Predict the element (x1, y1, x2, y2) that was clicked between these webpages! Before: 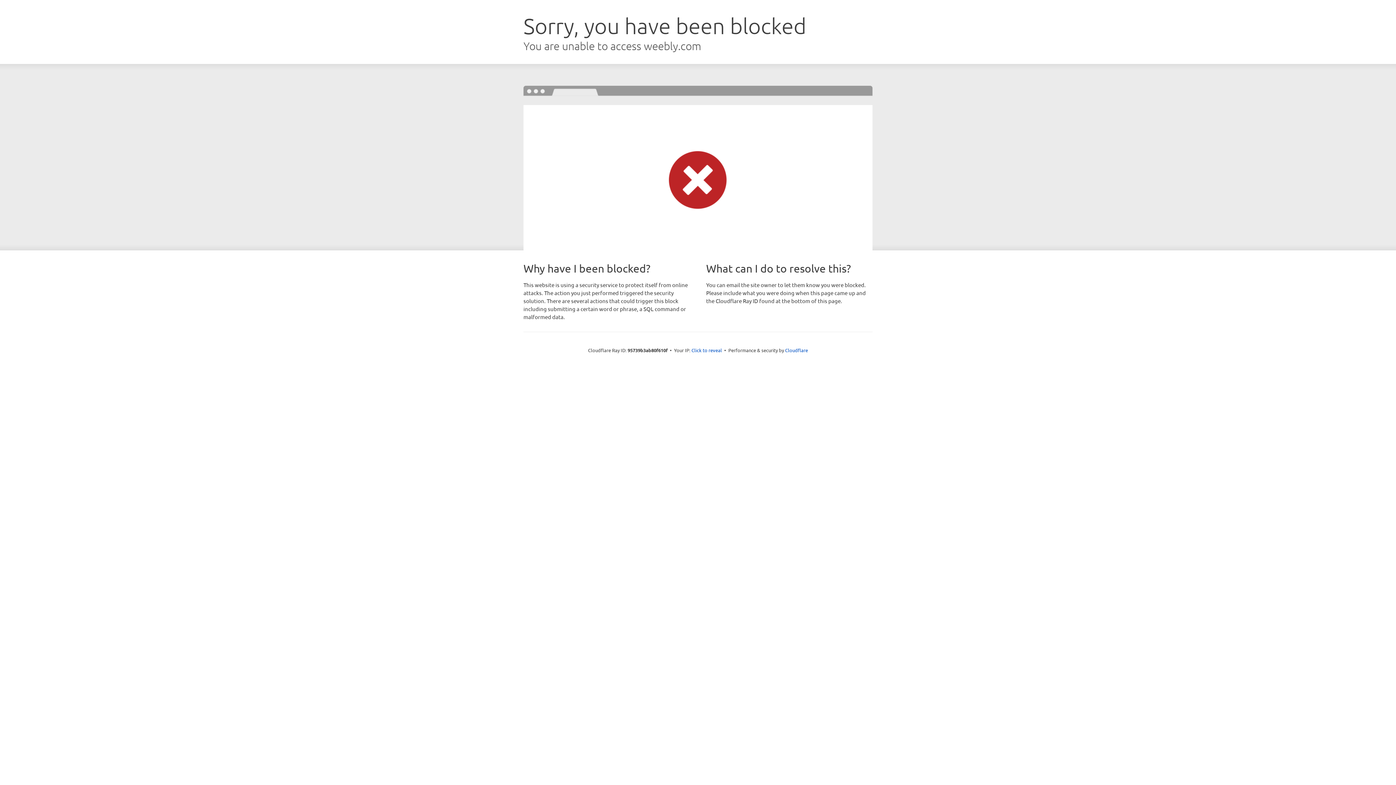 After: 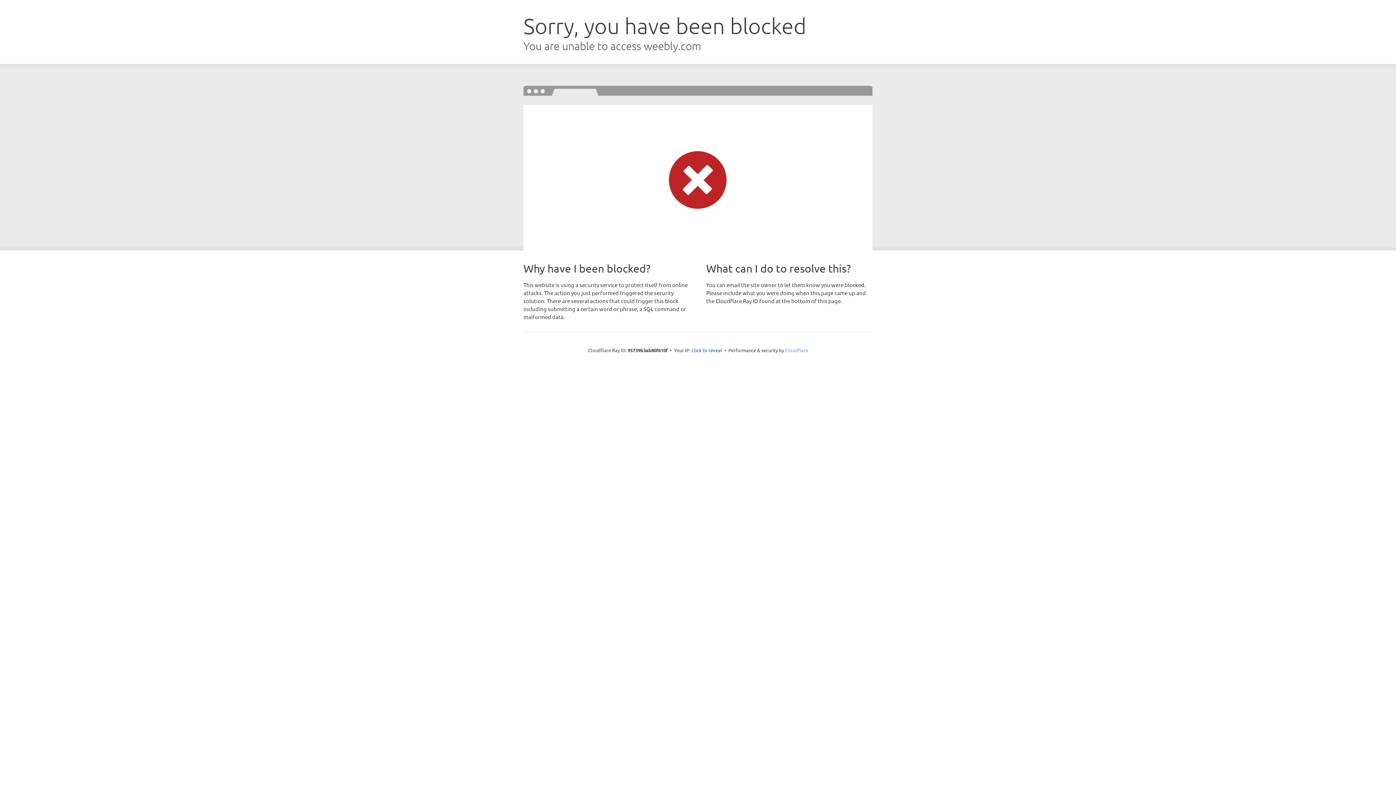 Action: label: Cloudflare bbox: (785, 347, 808, 353)